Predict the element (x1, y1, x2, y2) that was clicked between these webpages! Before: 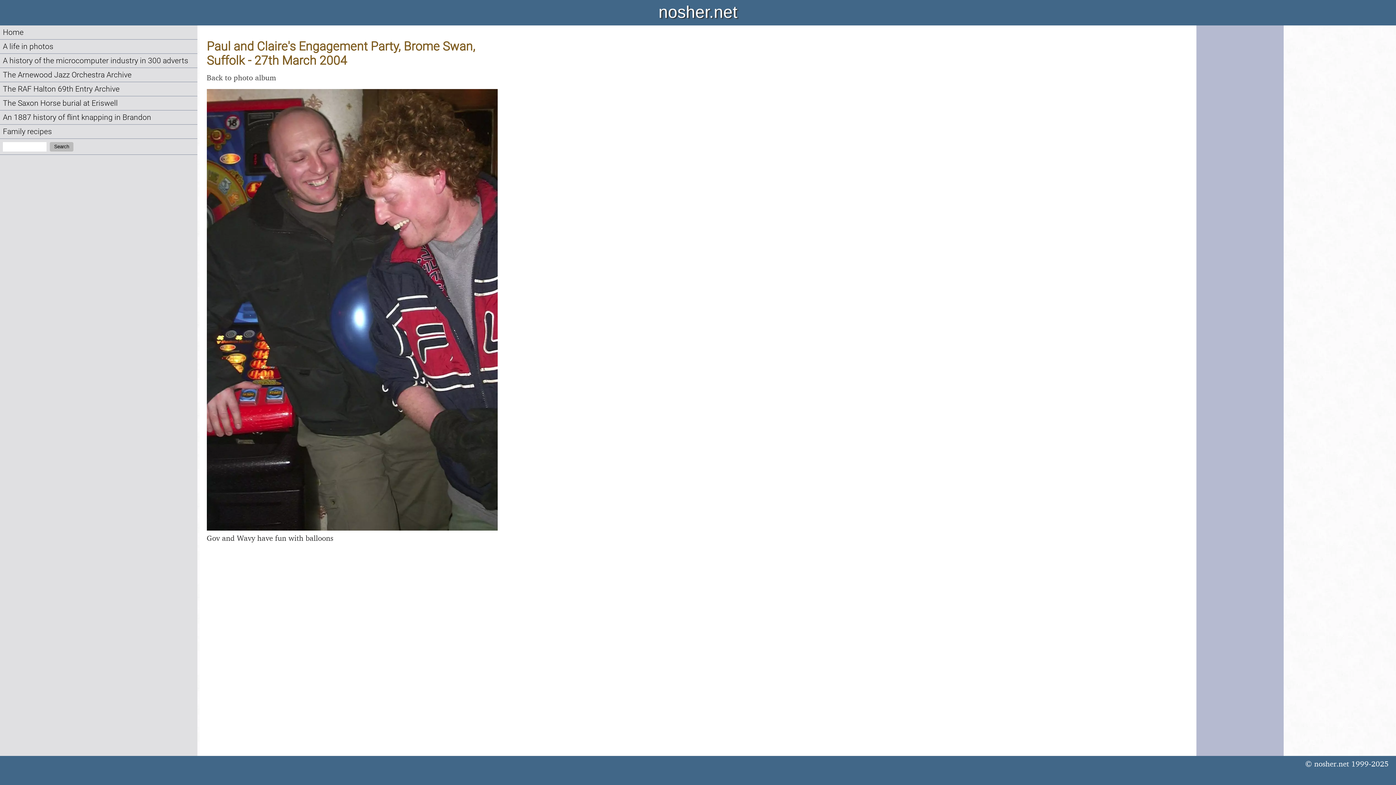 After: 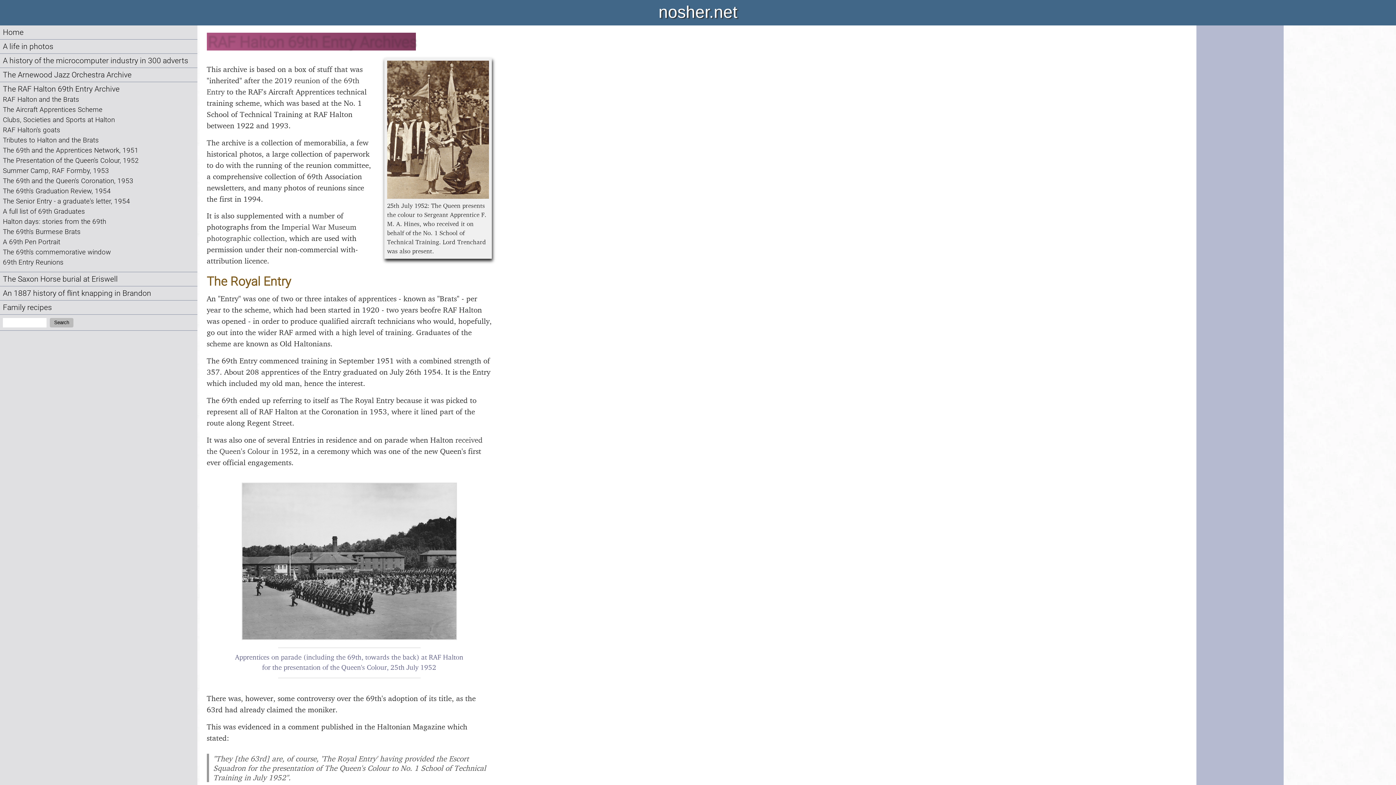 Action: label: The RAF Halton 69th Entry Archive bbox: (2, 84, 119, 93)